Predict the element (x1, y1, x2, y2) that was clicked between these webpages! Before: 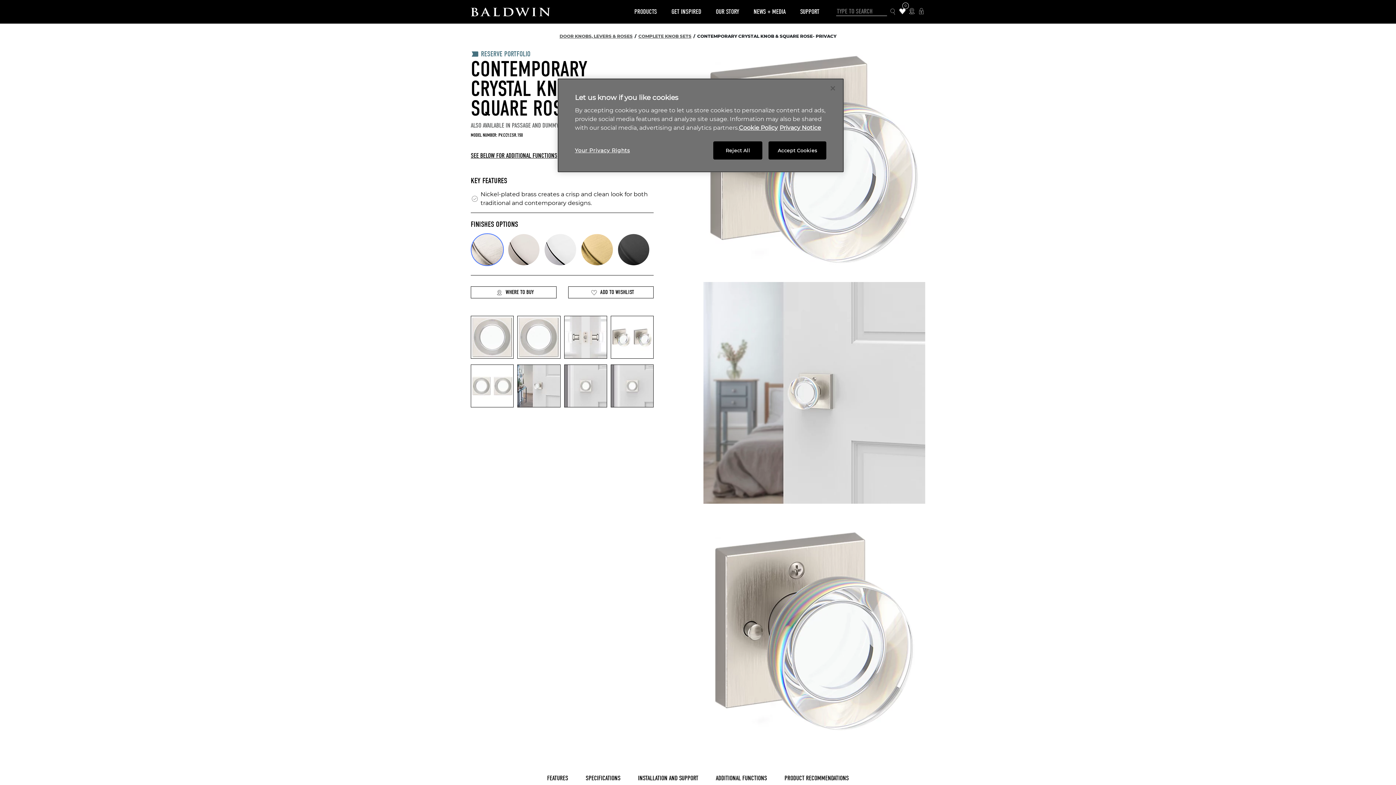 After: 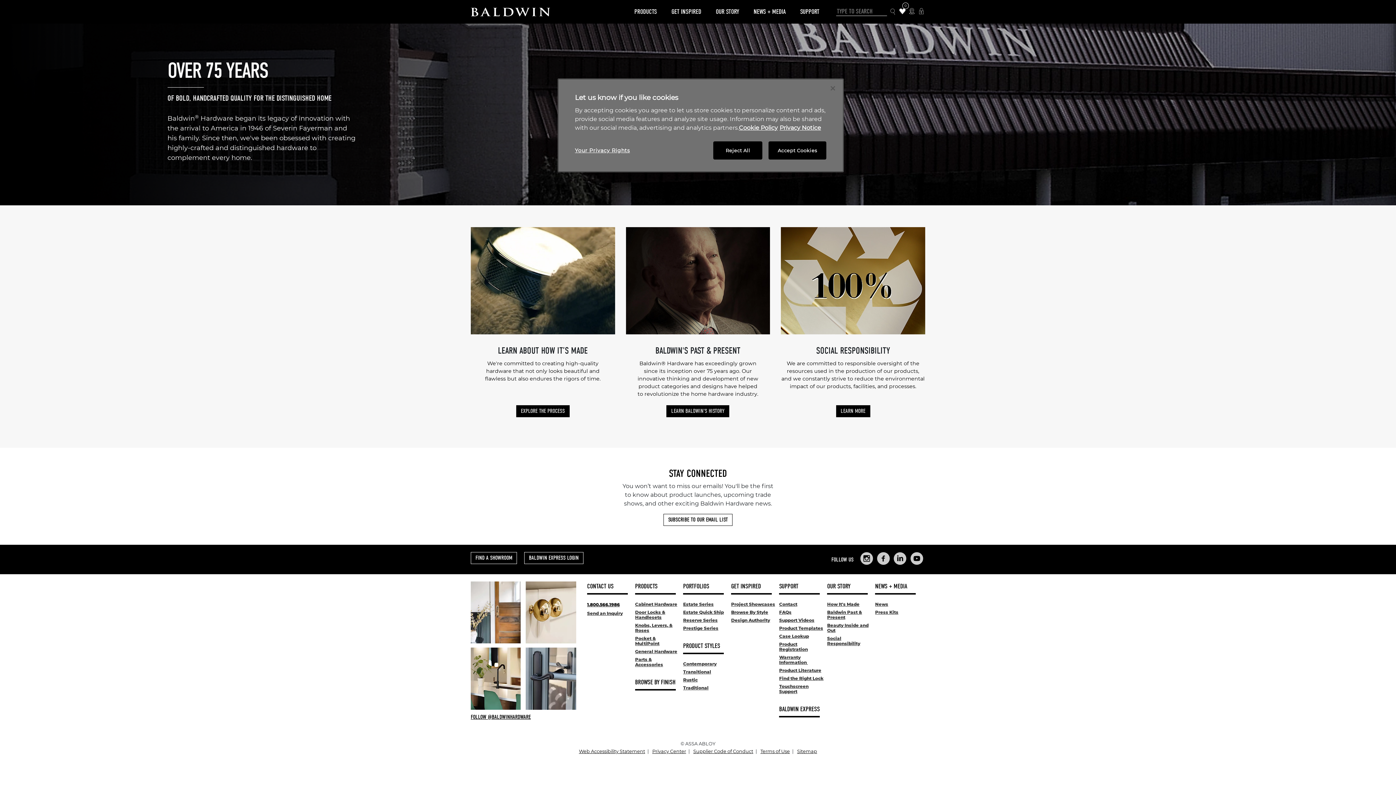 Action: label: OUR STORY bbox: (708, 0, 746, 23)